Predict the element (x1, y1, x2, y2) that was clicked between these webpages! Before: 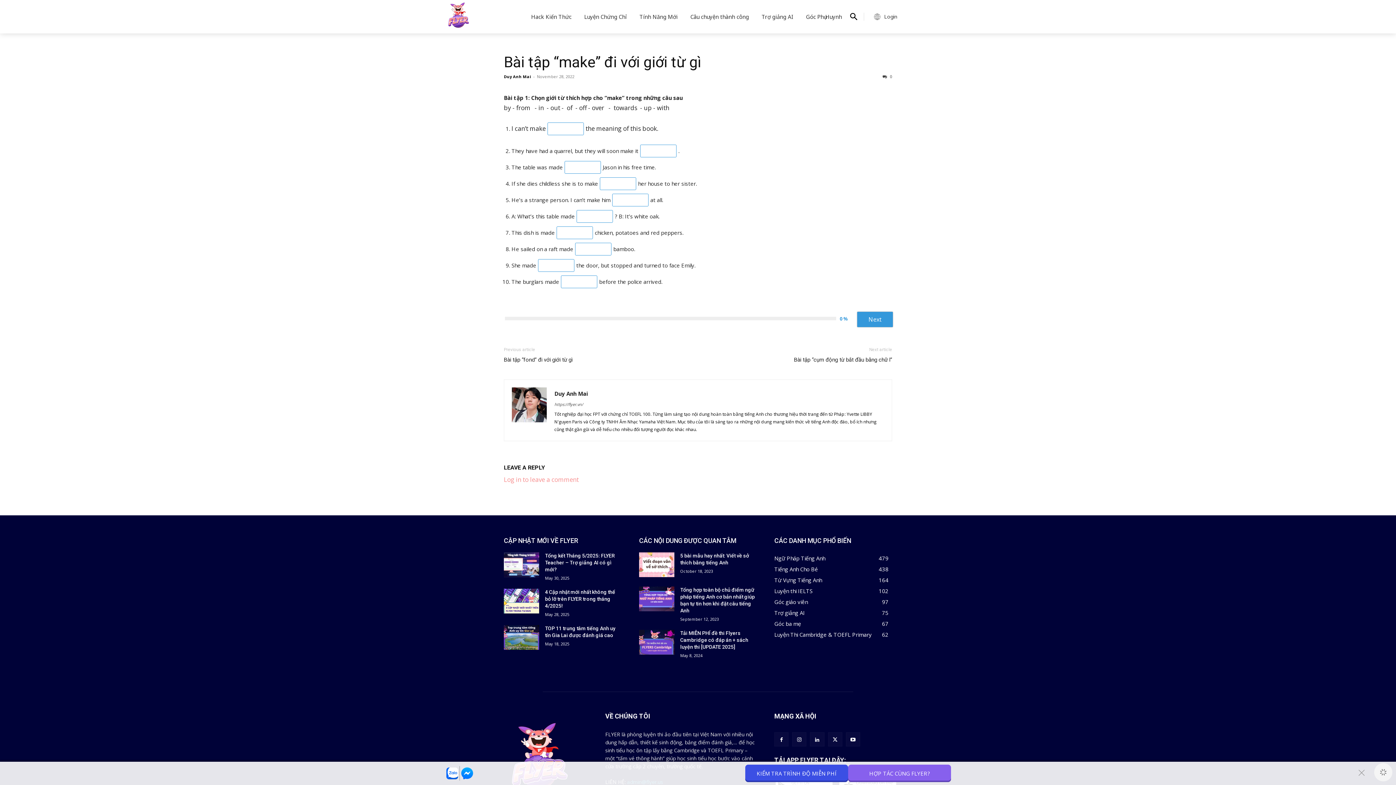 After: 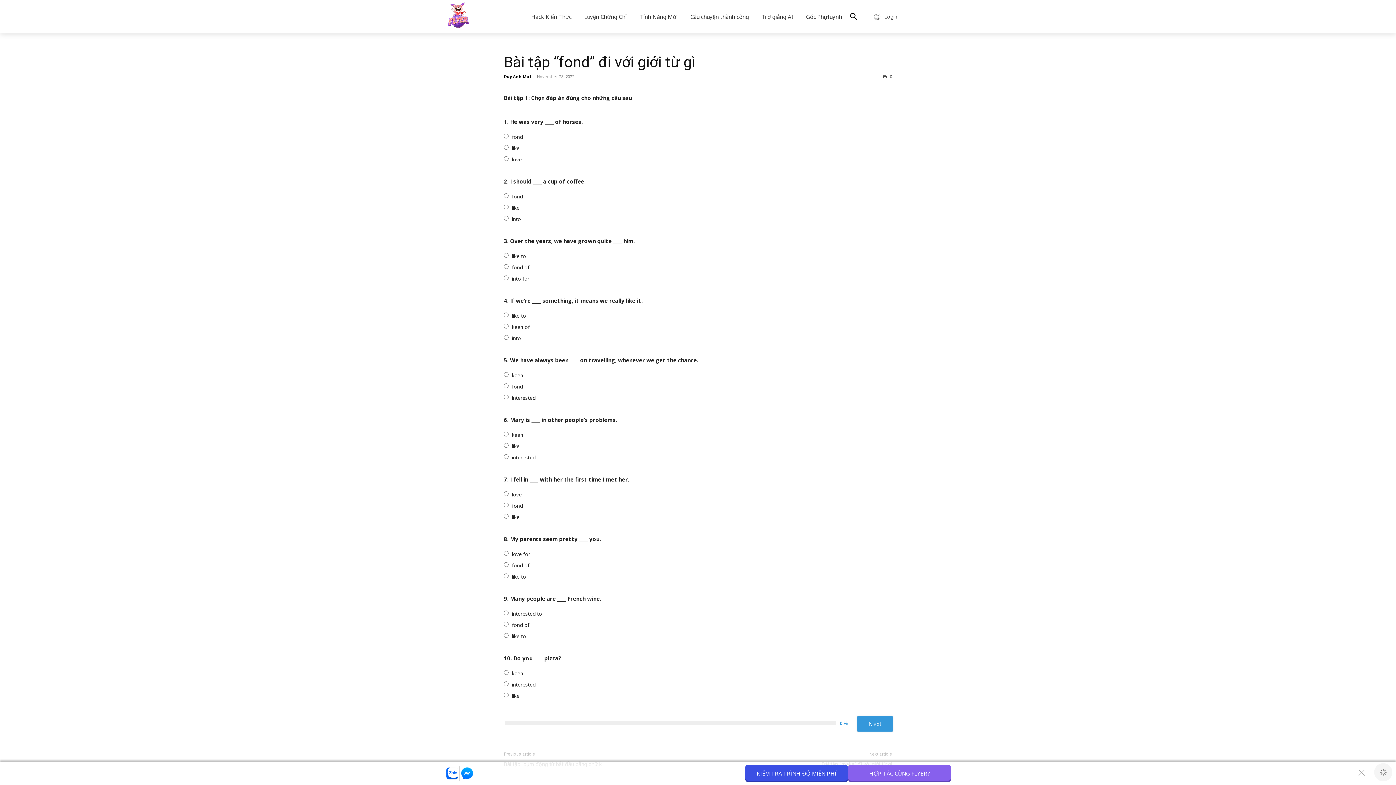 Action: bbox: (504, 103, 572, 111) label: Bài tập “fond” đi với giới từ gì